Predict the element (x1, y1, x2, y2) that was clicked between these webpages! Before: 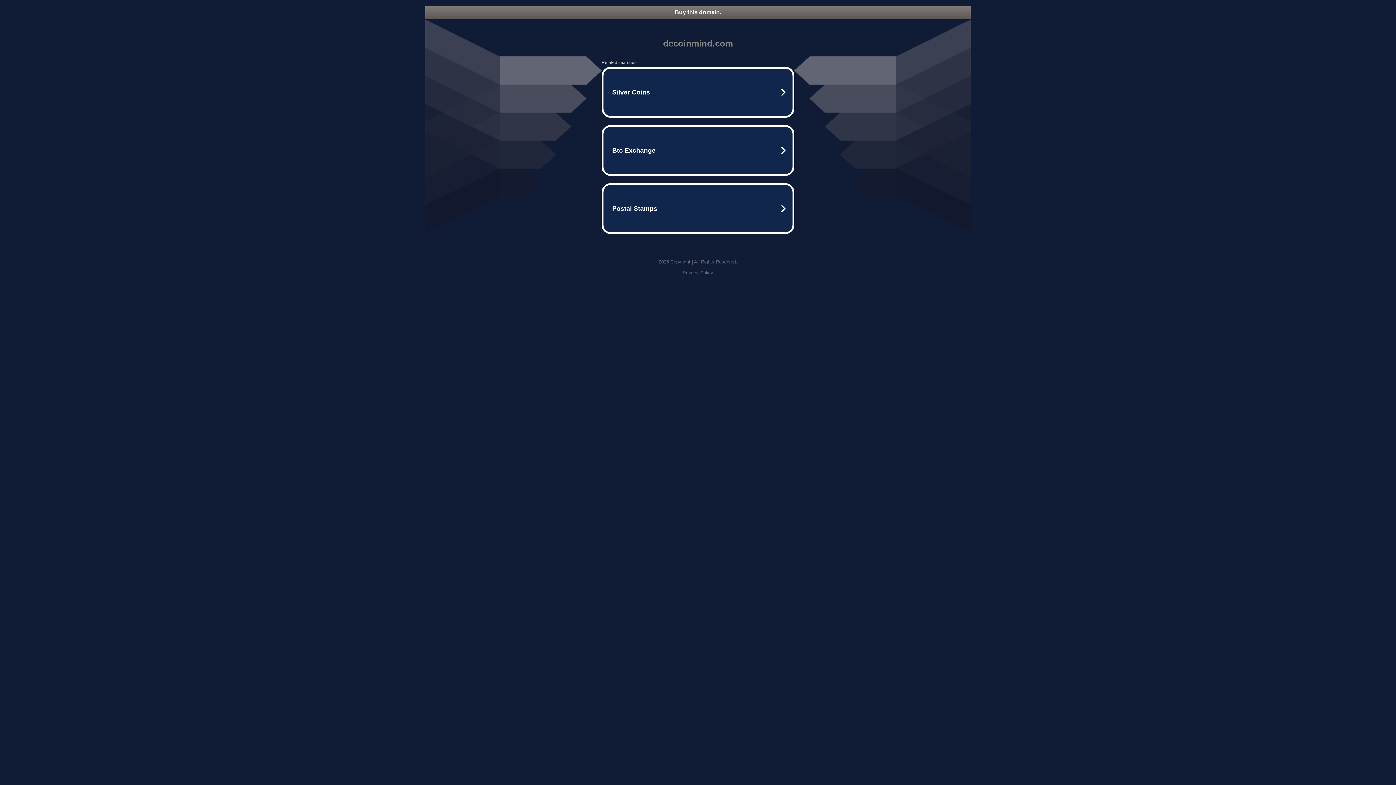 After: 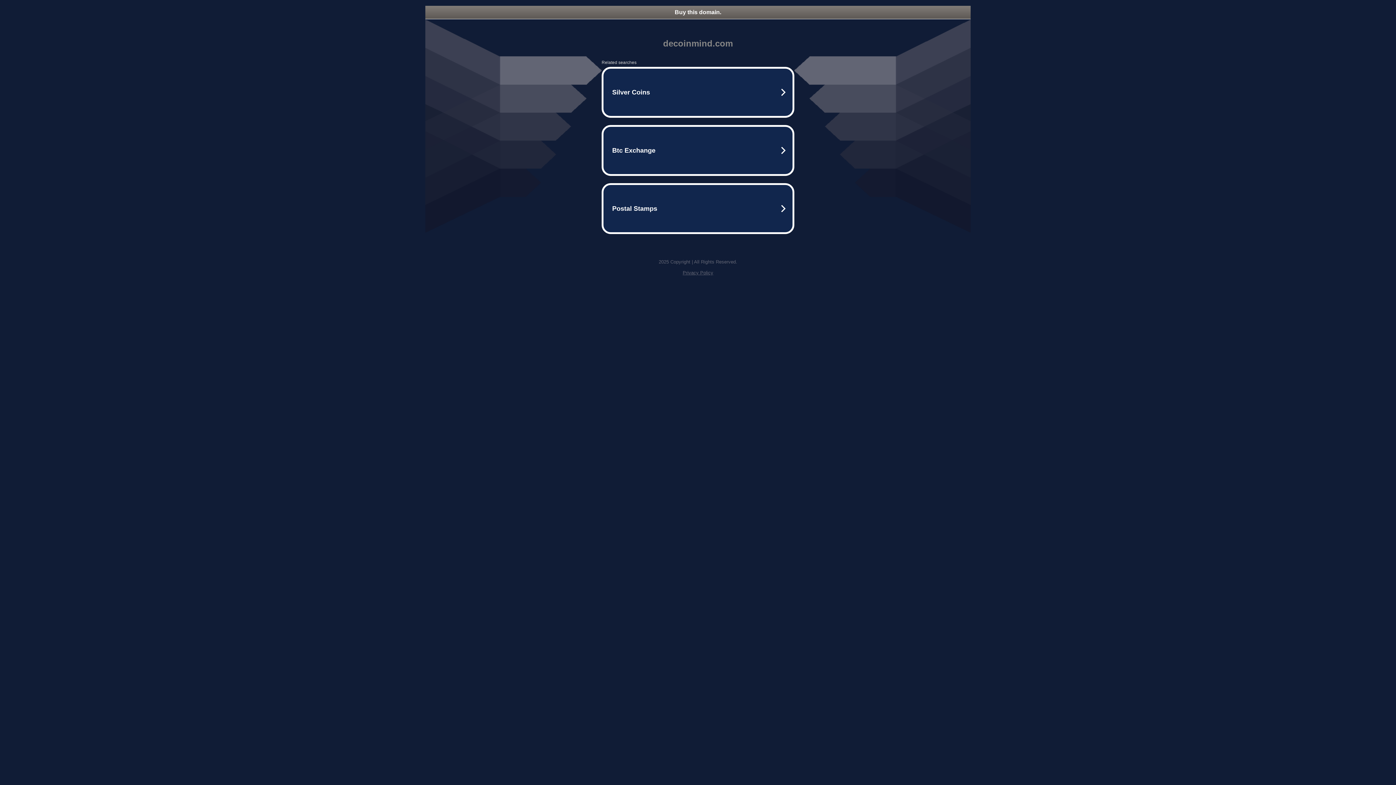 Action: bbox: (682, 270, 713, 275) label: Privacy Policy